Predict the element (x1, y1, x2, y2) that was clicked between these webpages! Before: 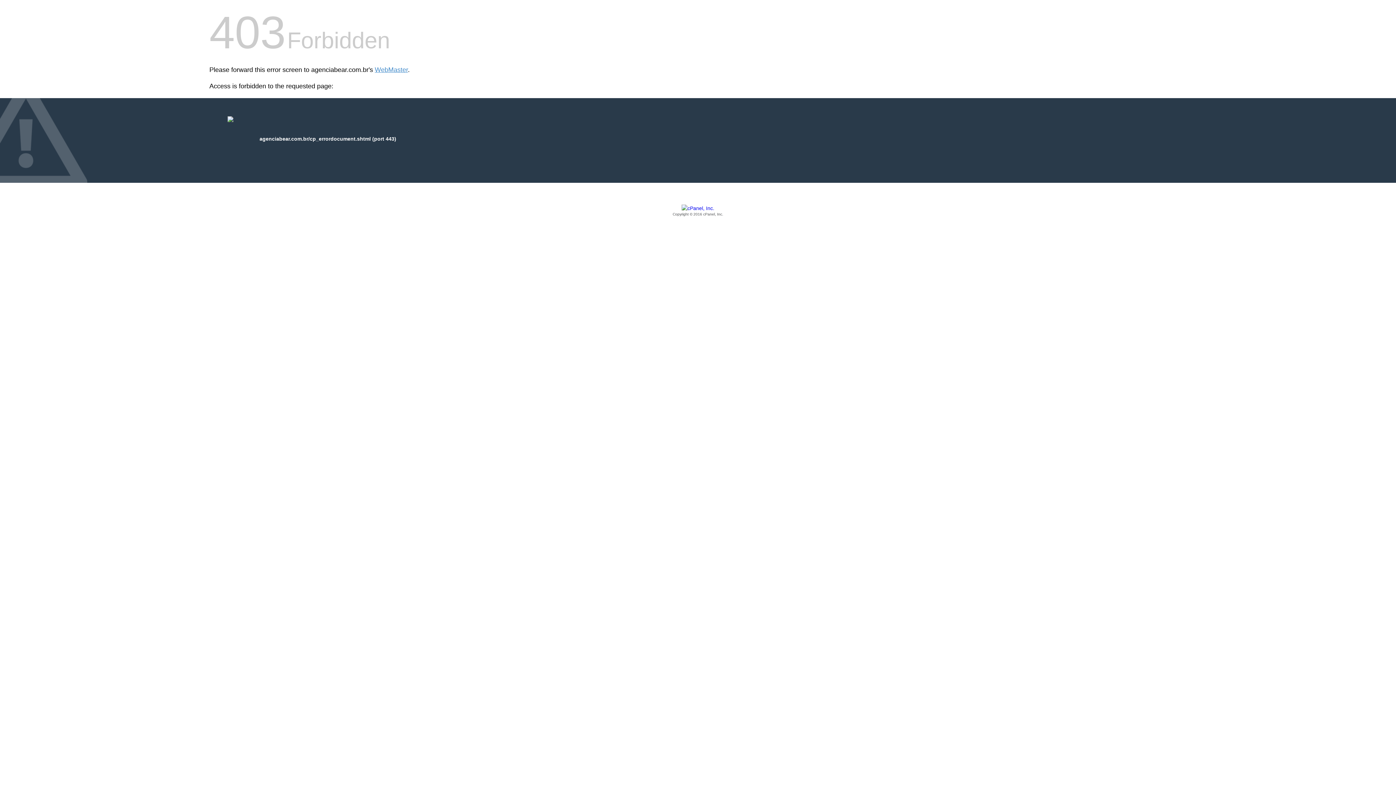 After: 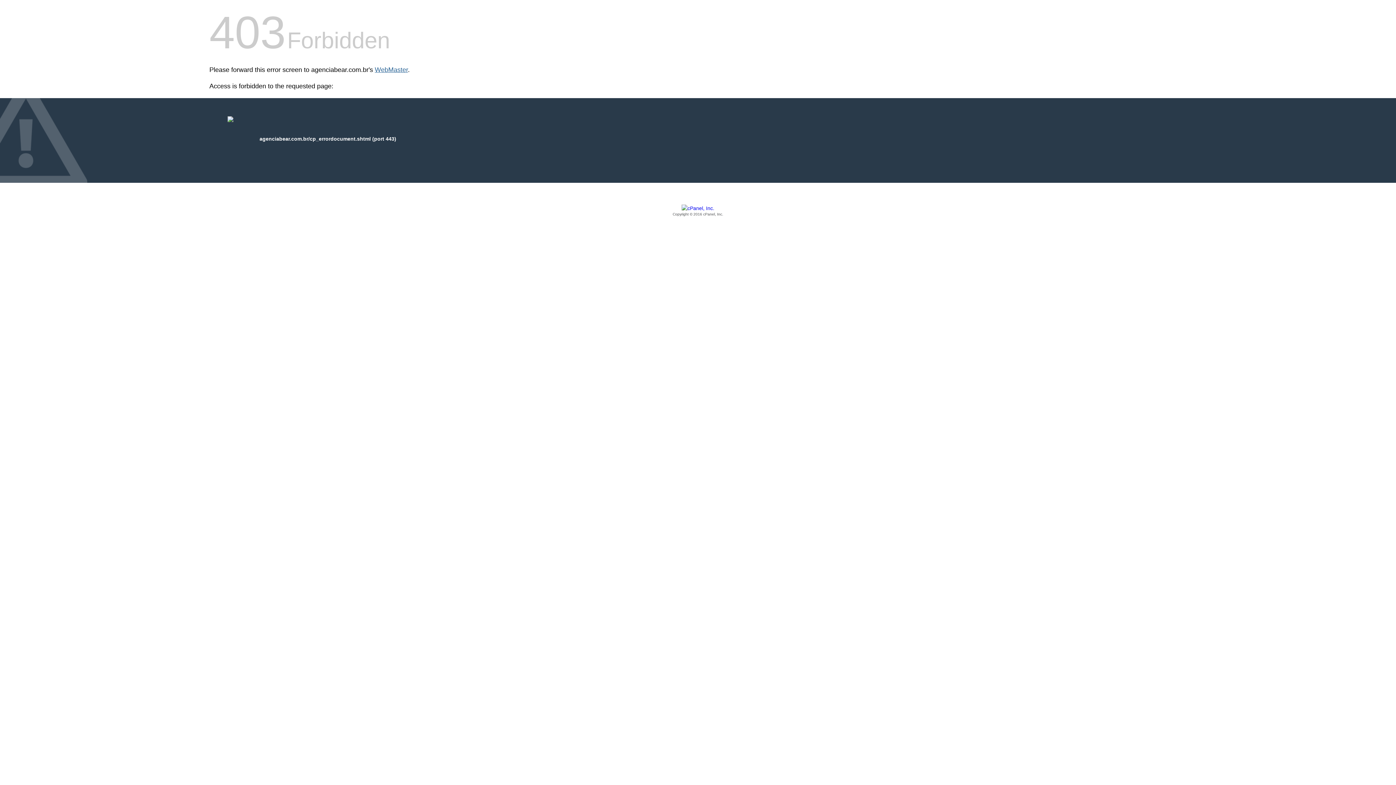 Action: label: WebMaster bbox: (374, 66, 408, 73)